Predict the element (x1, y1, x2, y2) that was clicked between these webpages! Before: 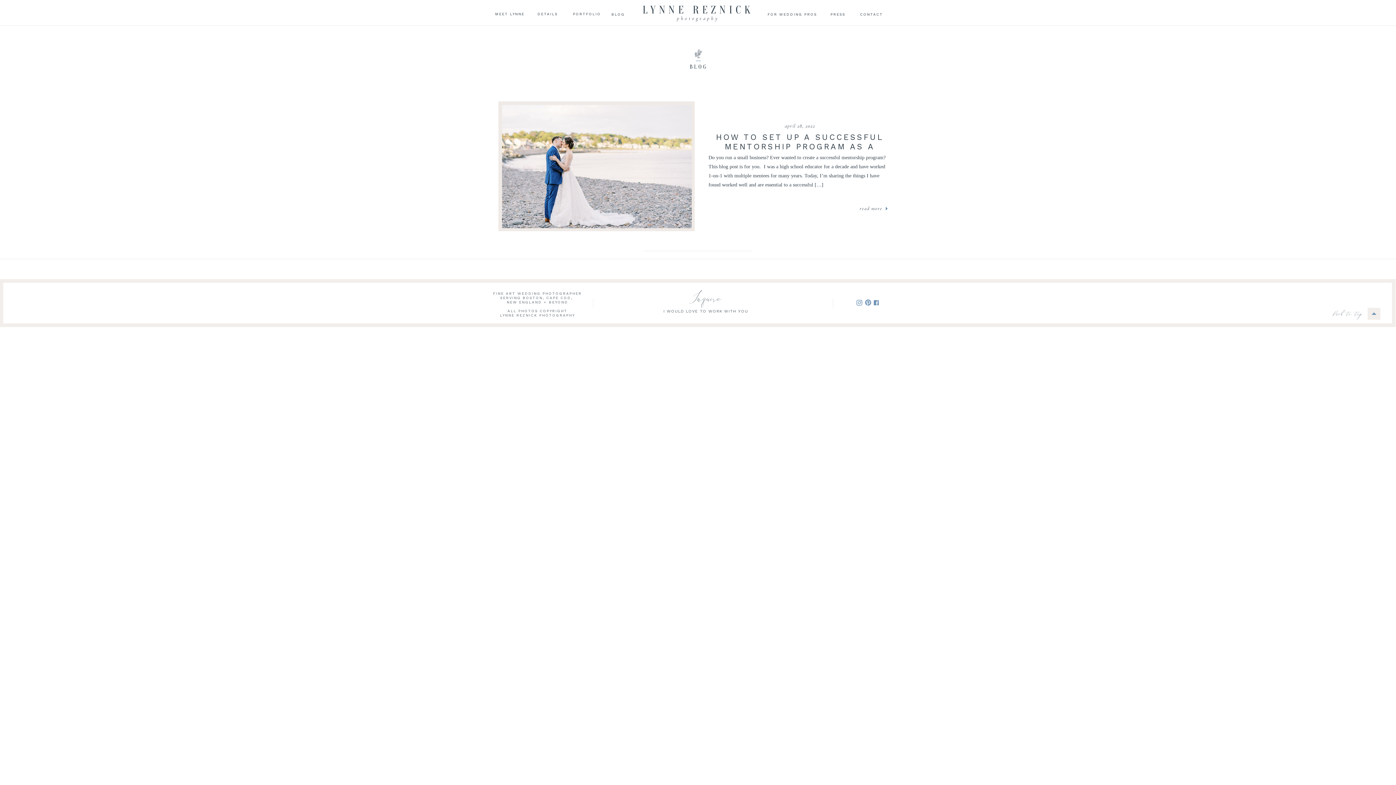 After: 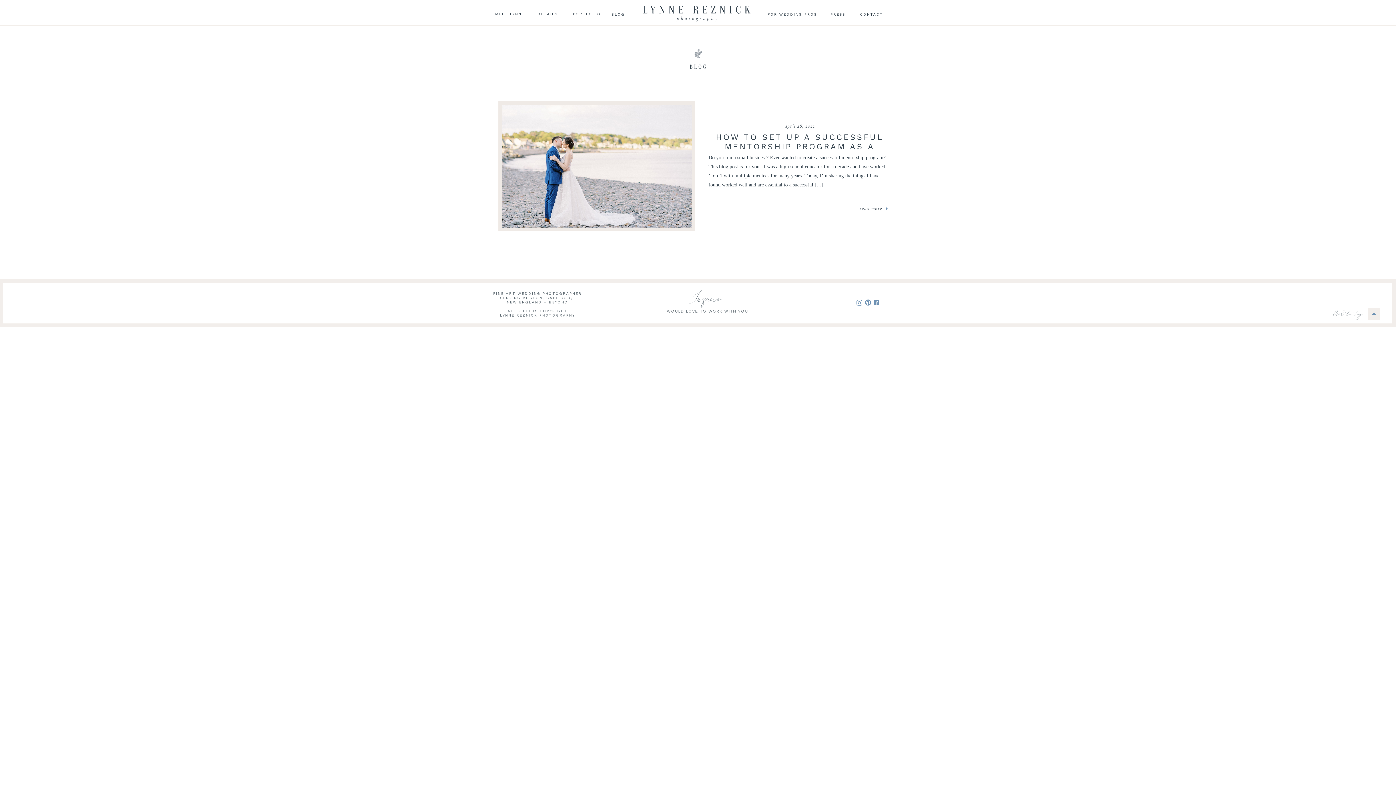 Action: label: BLOG bbox: (600, 11, 636, 17)